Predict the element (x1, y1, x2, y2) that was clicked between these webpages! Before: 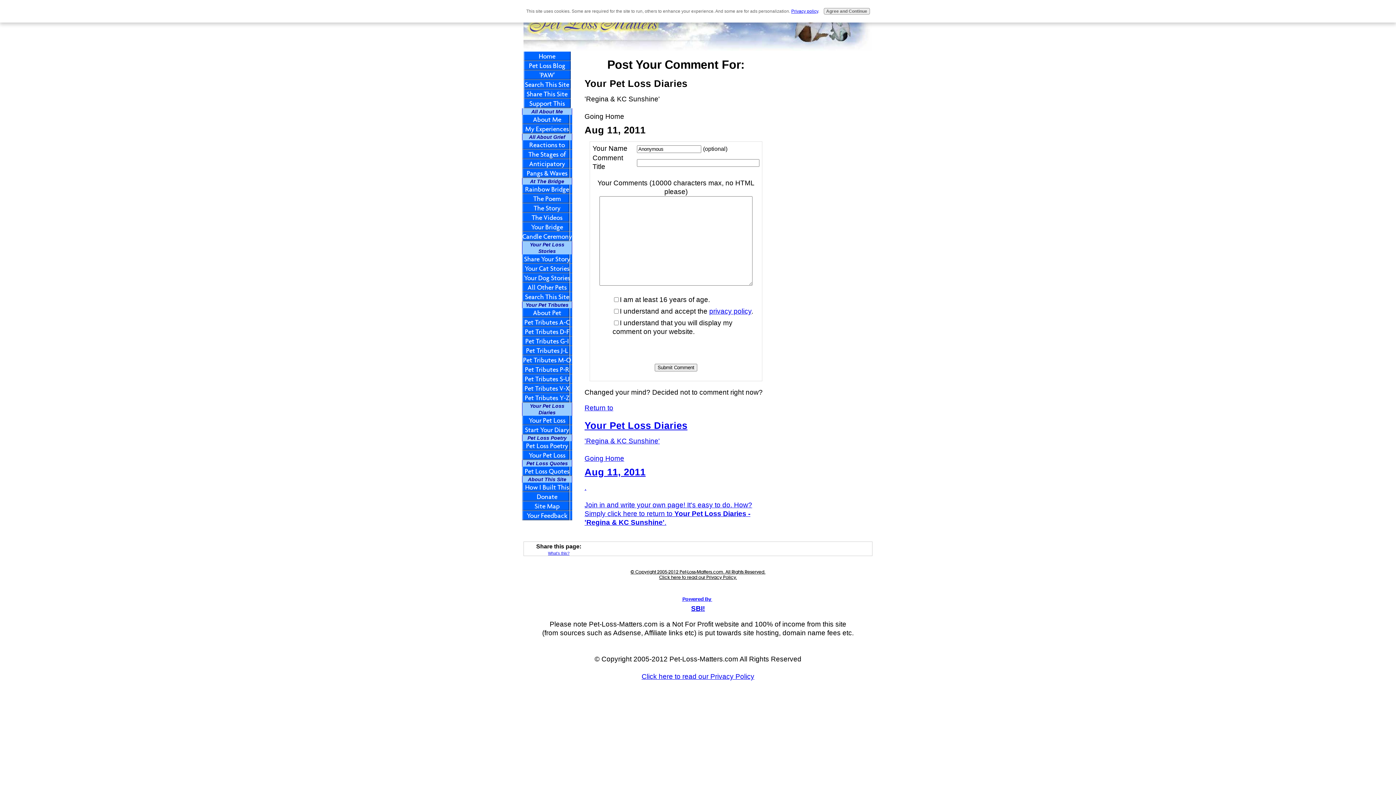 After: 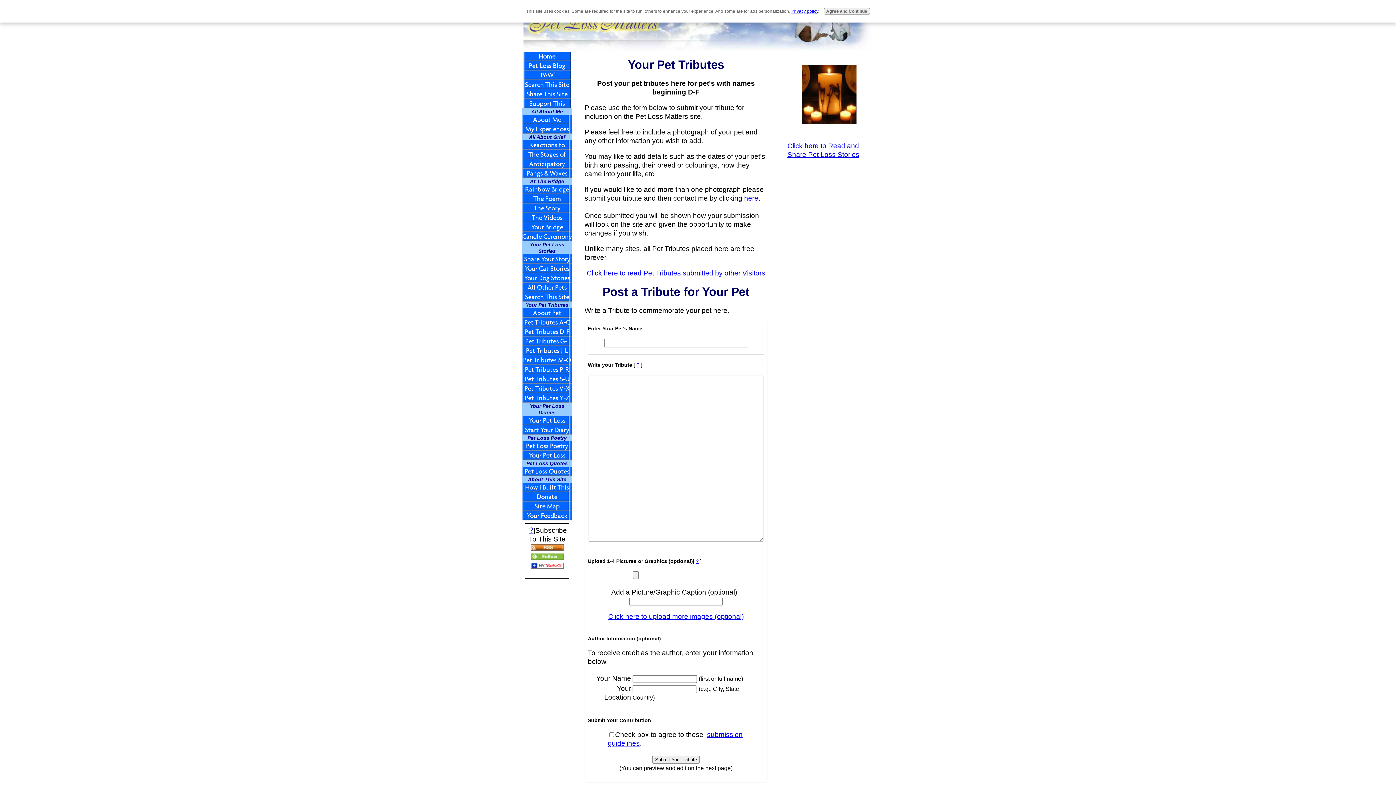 Action: label: Pet Tributes D-F bbox: (522, 327, 572, 336)